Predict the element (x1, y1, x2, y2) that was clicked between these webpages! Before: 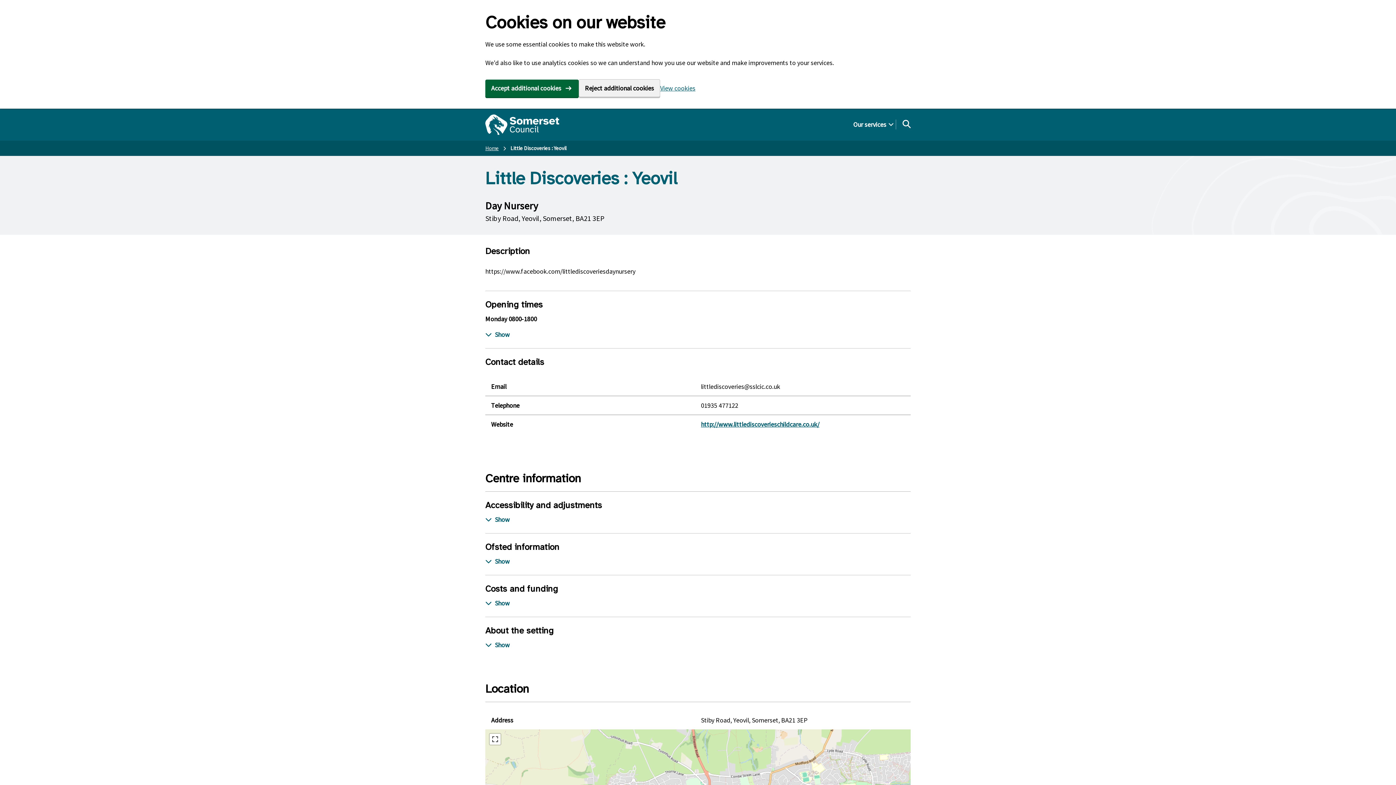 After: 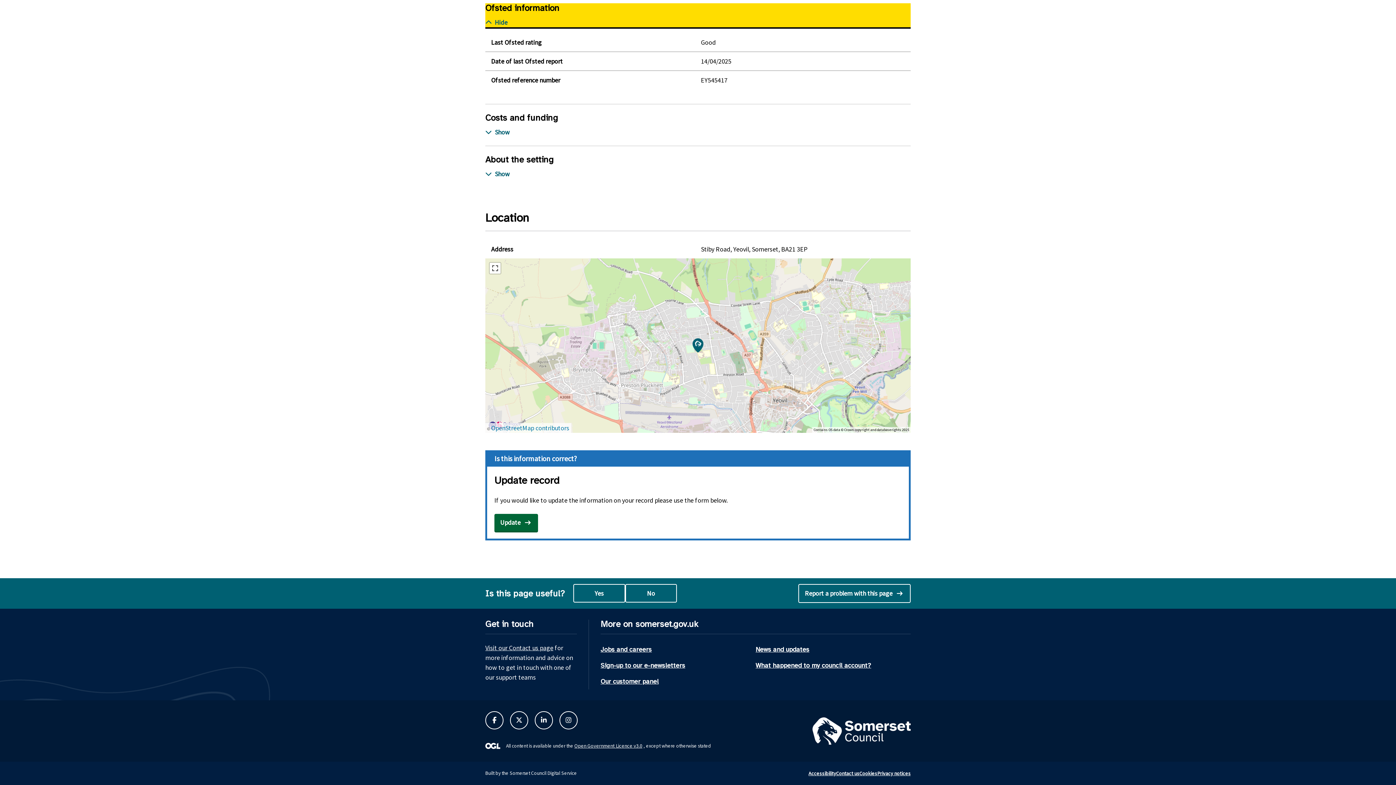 Action: bbox: (485, 542, 910, 566) label: Ofsted information